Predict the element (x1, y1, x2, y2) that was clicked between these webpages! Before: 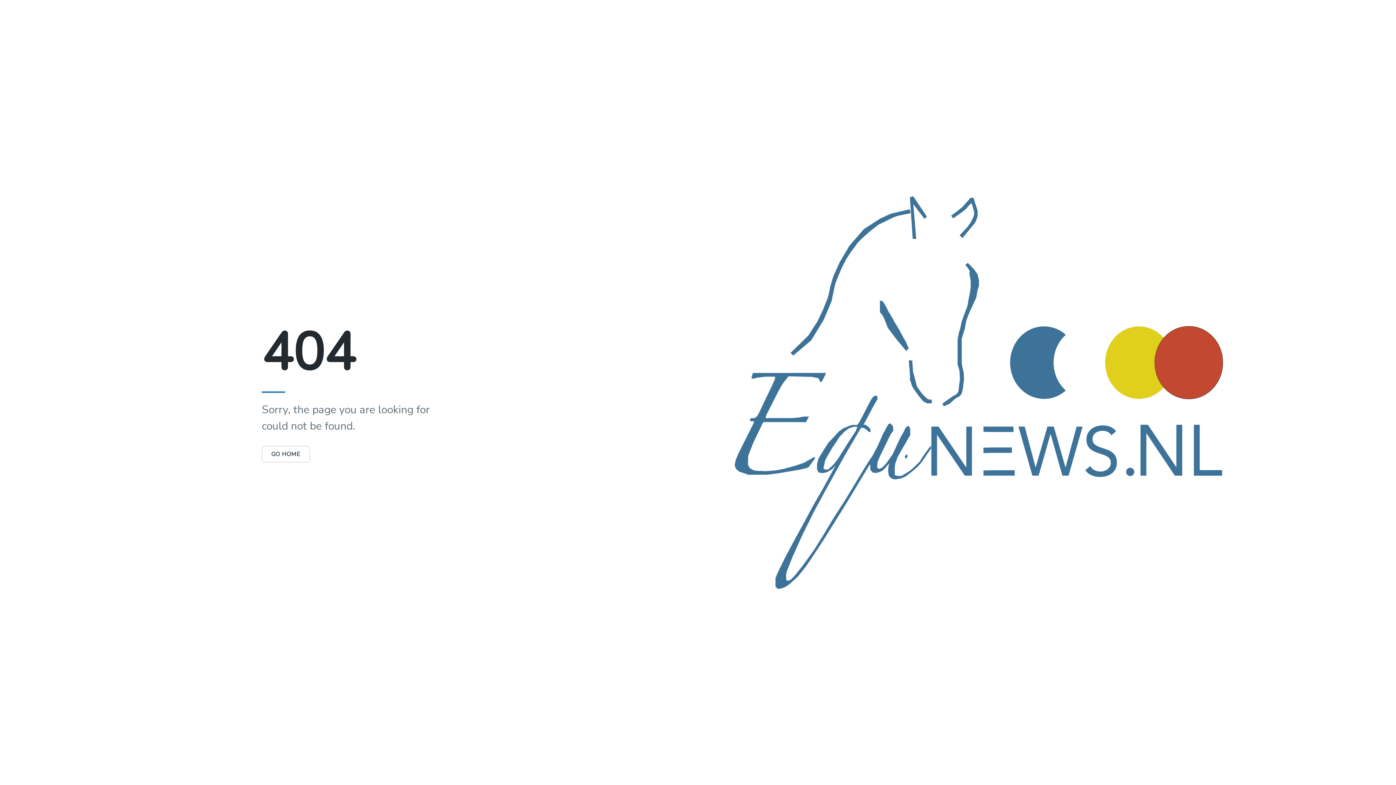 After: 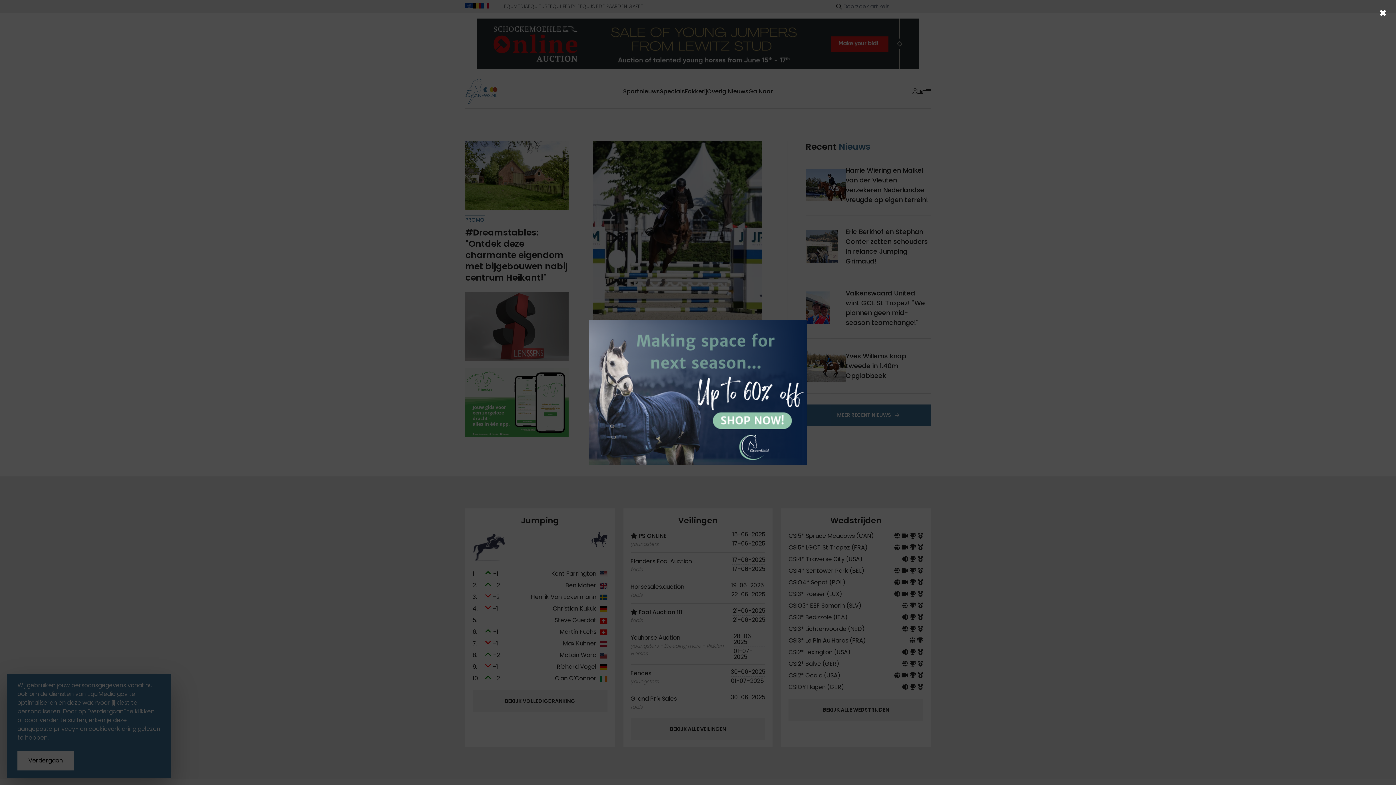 Action: label: GO HOME bbox: (261, 446, 310, 462)